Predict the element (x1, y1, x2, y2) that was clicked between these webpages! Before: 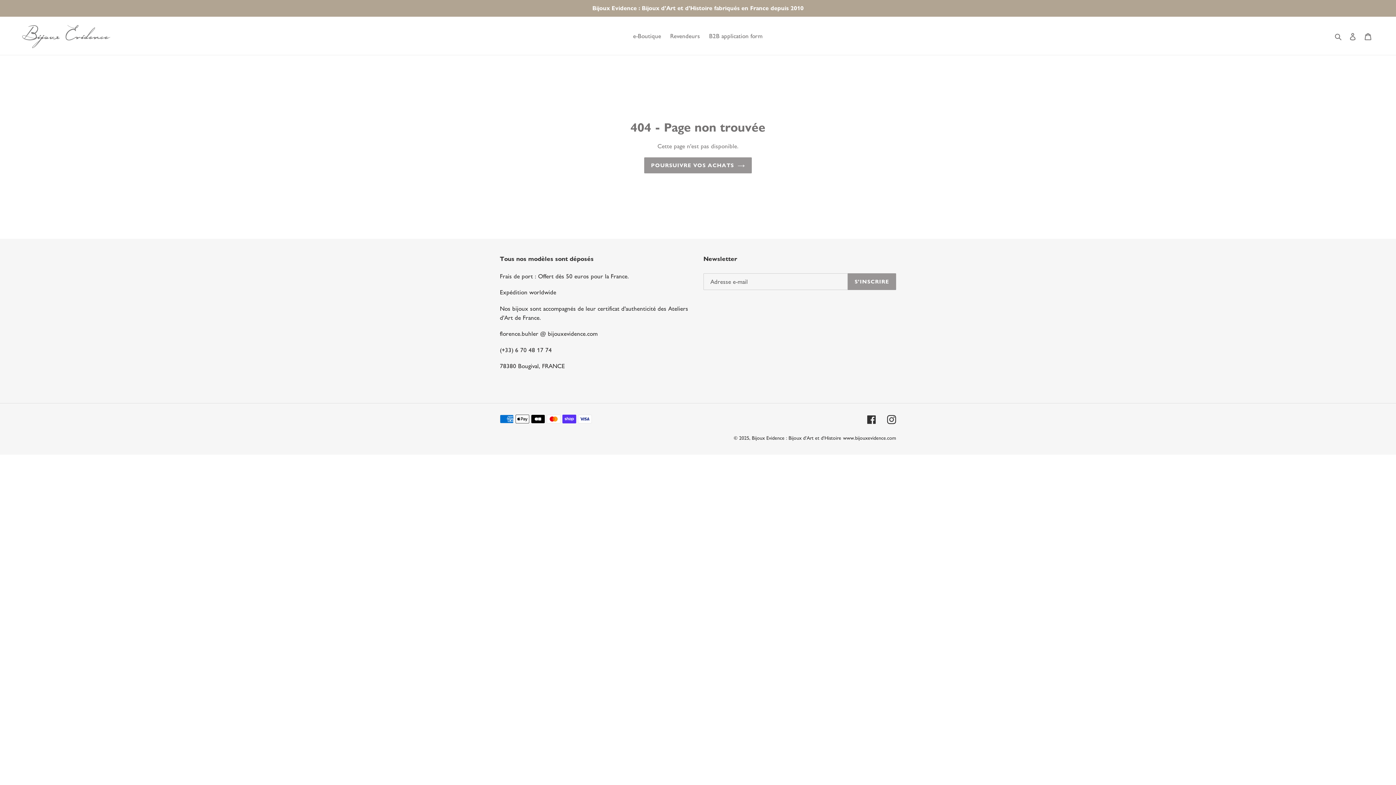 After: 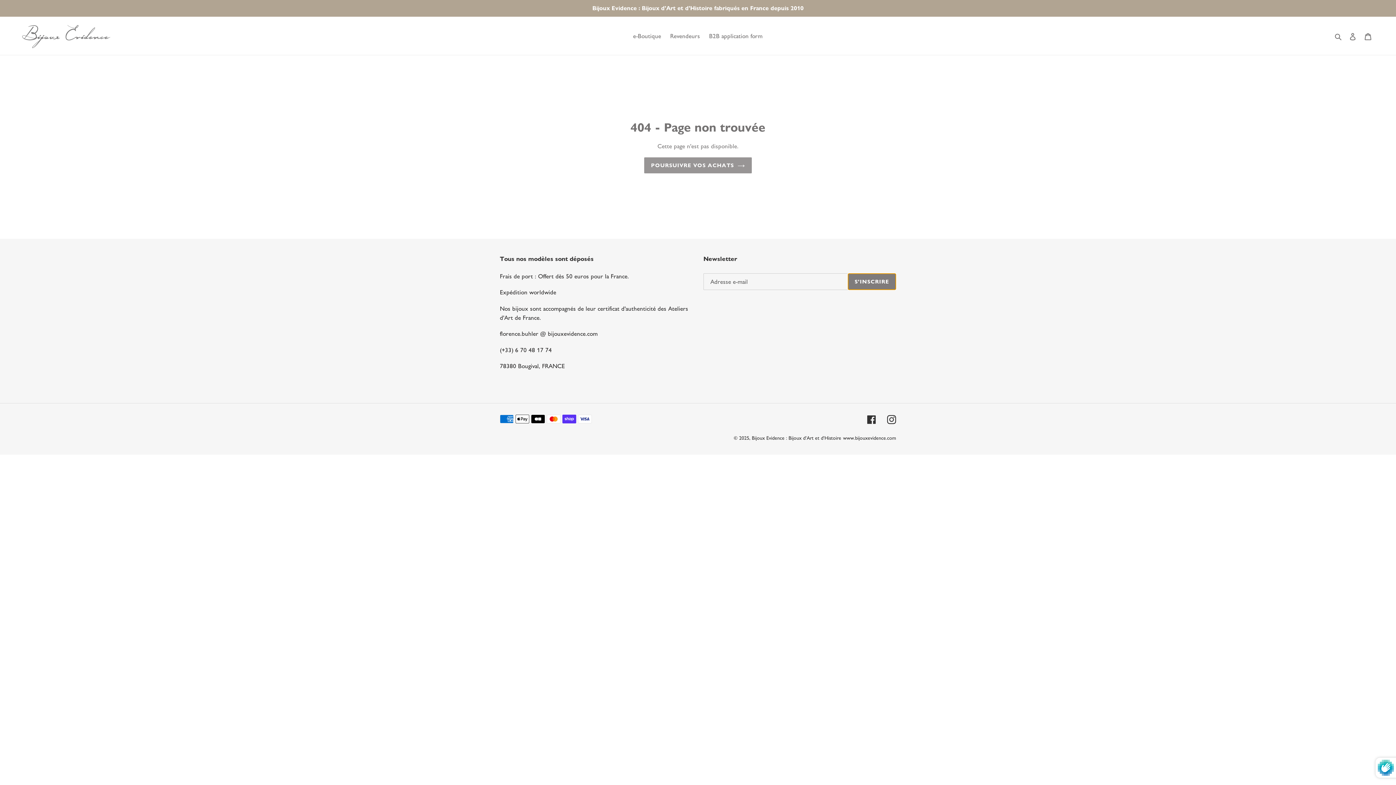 Action: bbox: (847, 273, 896, 290) label: S'INSCRIRE